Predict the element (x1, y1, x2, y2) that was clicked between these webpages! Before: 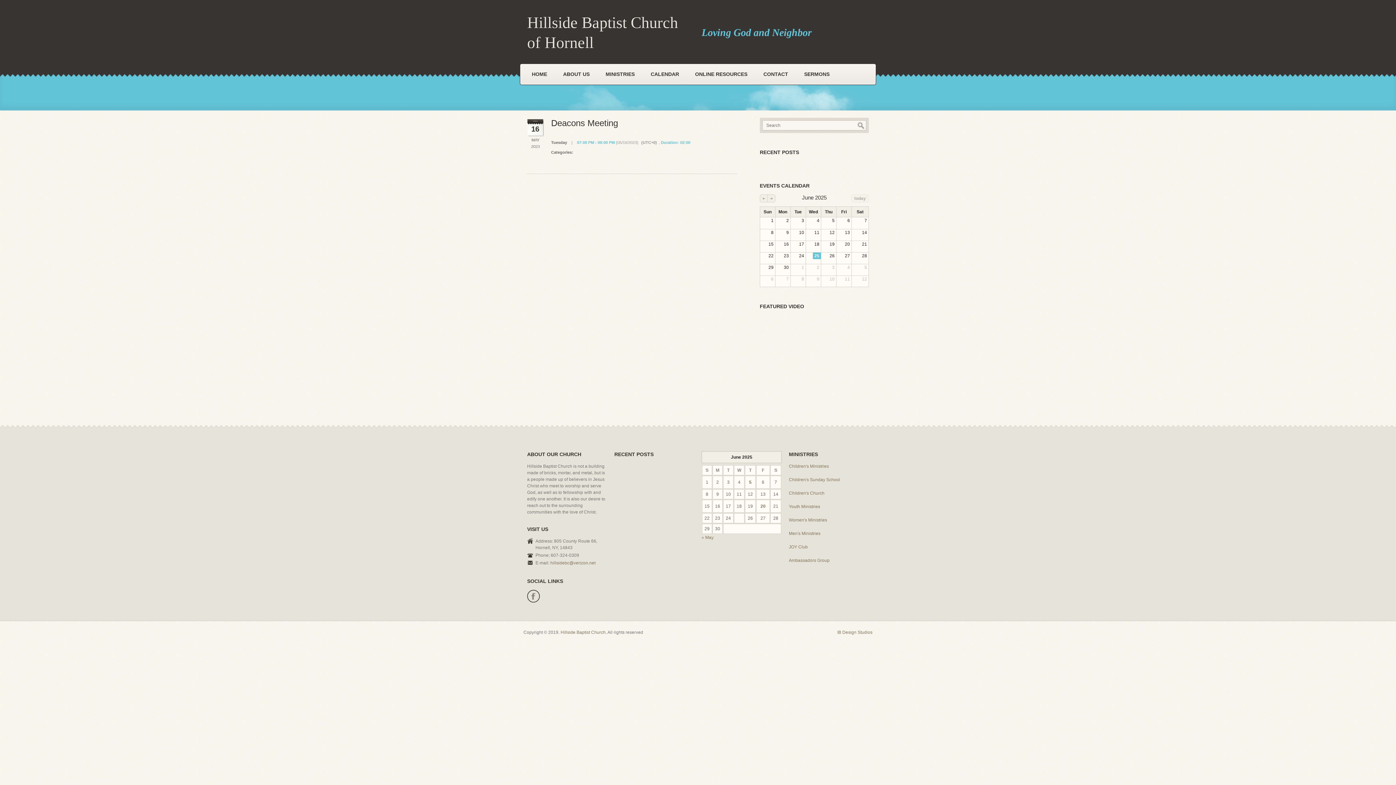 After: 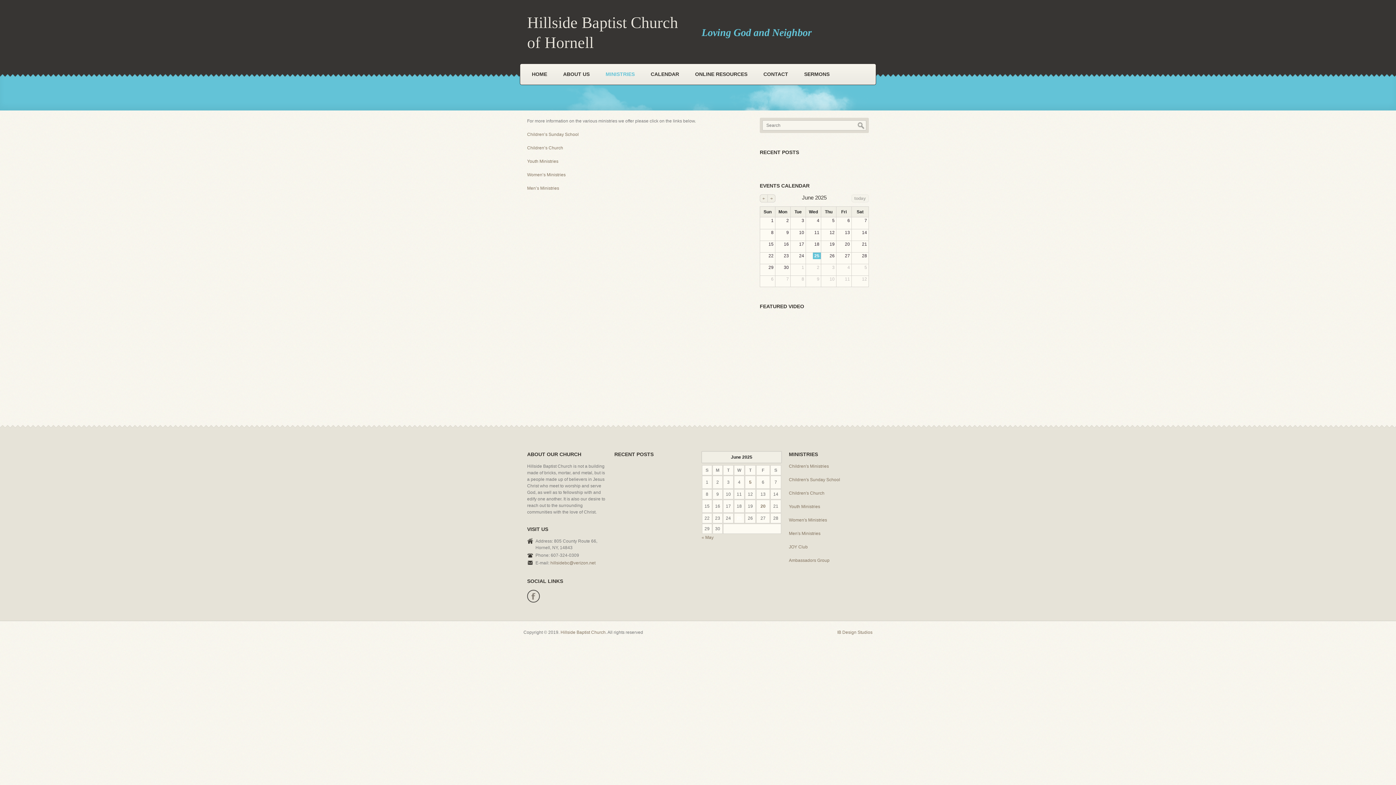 Action: label: MINISTRIES bbox: (597, 64, 642, 84)